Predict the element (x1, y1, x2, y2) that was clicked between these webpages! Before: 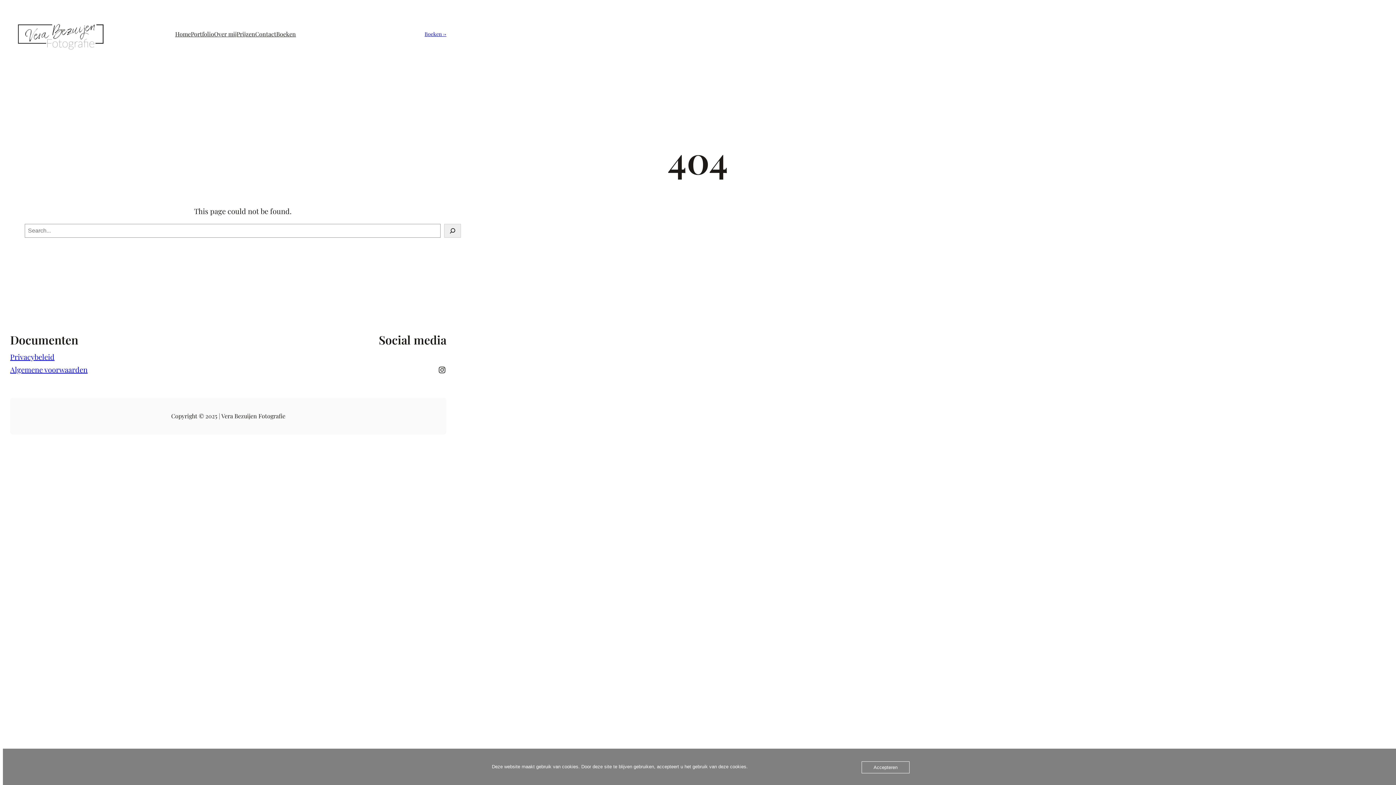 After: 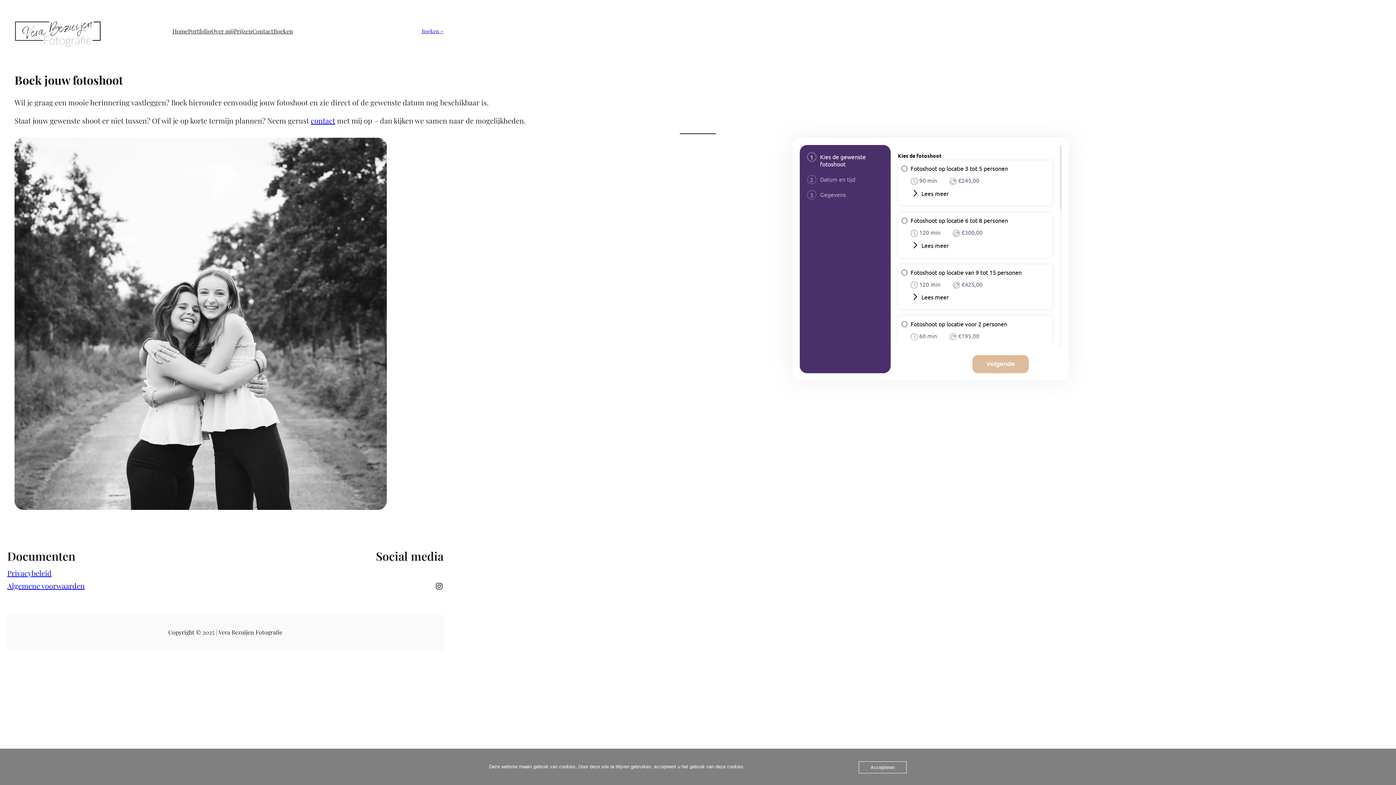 Action: label: Boeken bbox: (276, 28, 296, 39)